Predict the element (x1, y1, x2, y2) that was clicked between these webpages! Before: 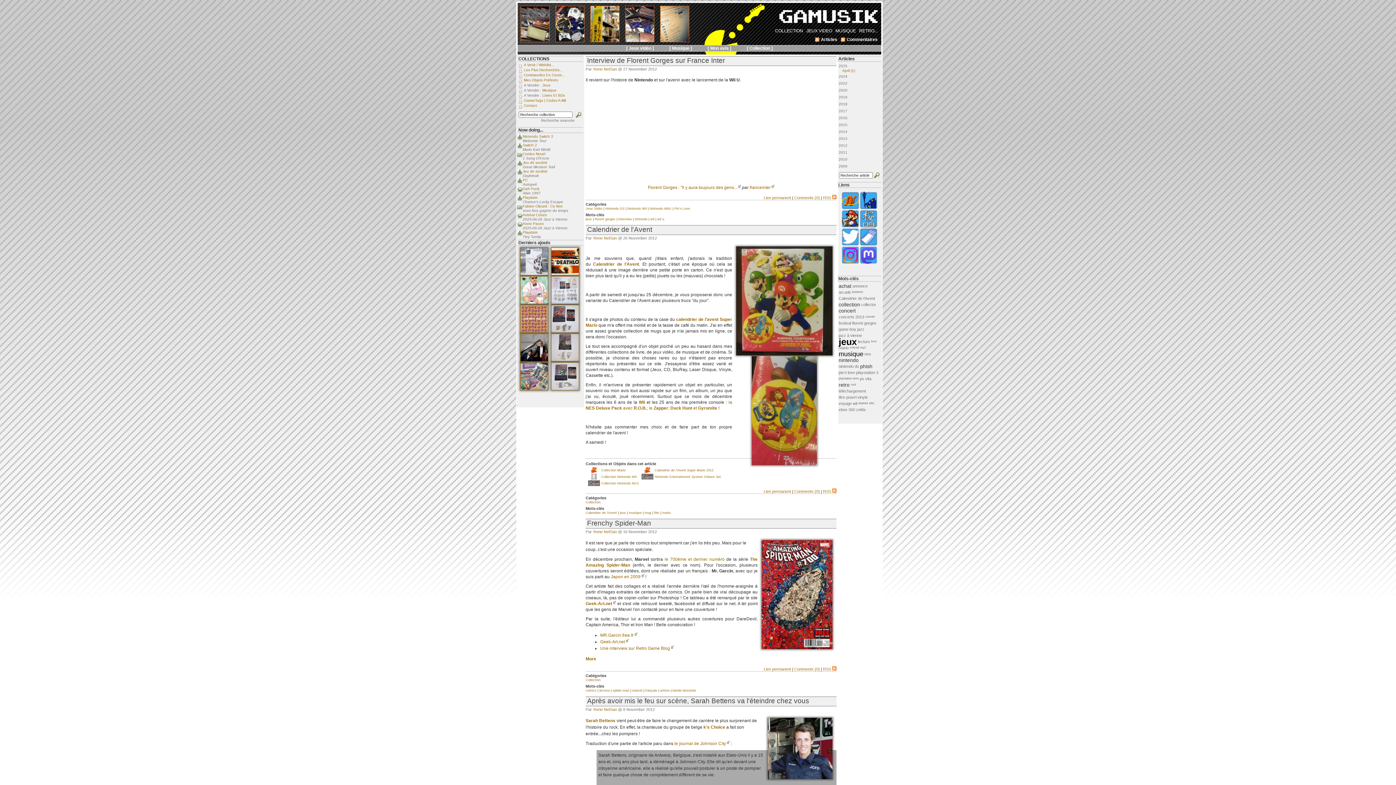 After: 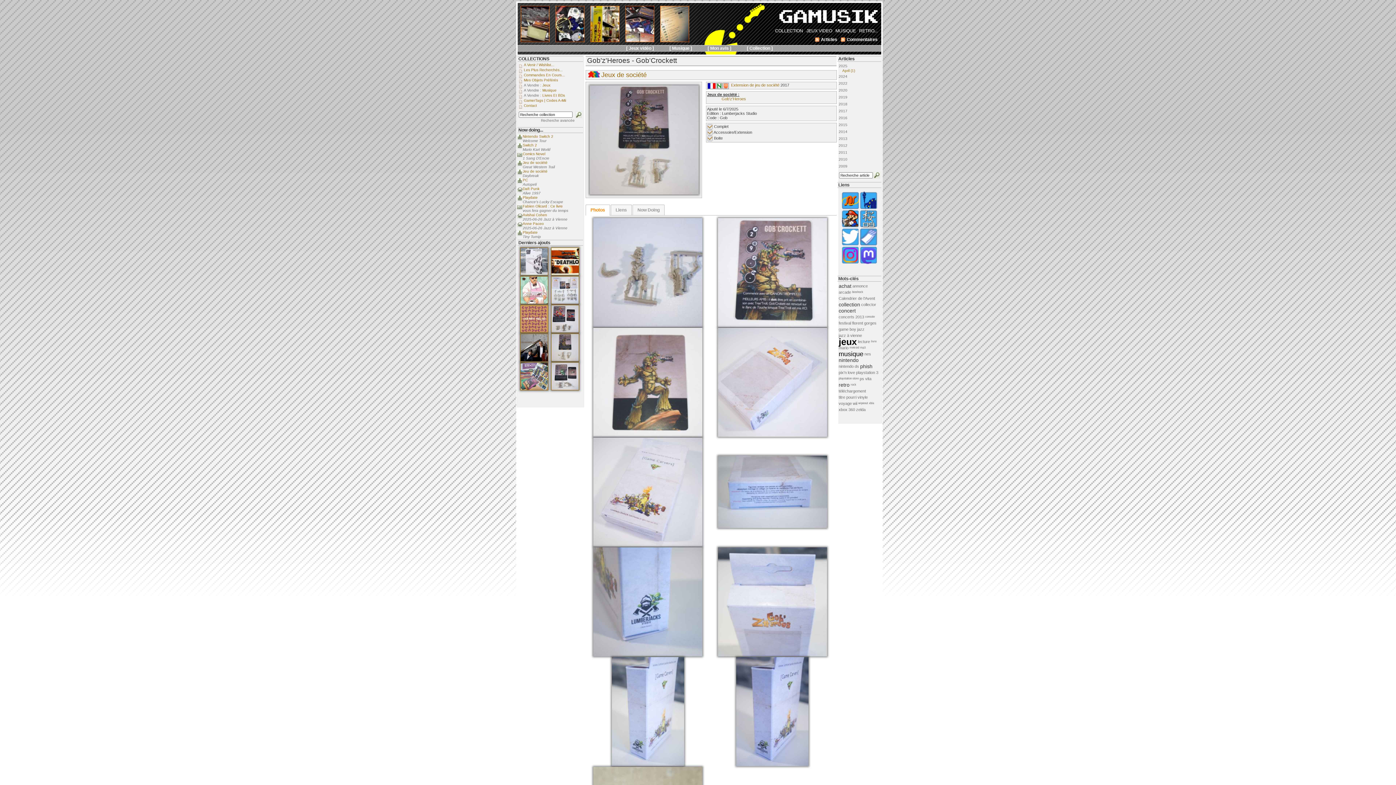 Action: bbox: (551, 358, 579, 362)